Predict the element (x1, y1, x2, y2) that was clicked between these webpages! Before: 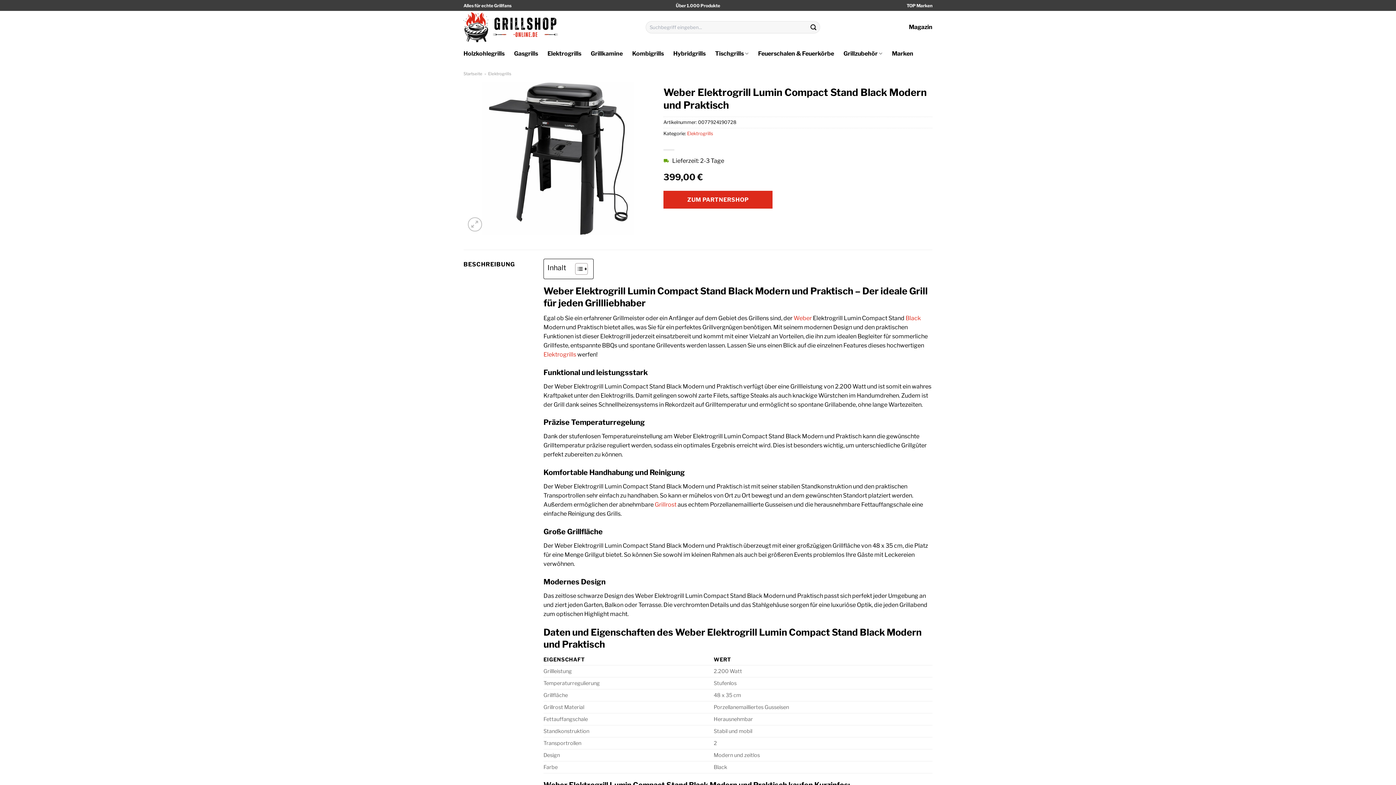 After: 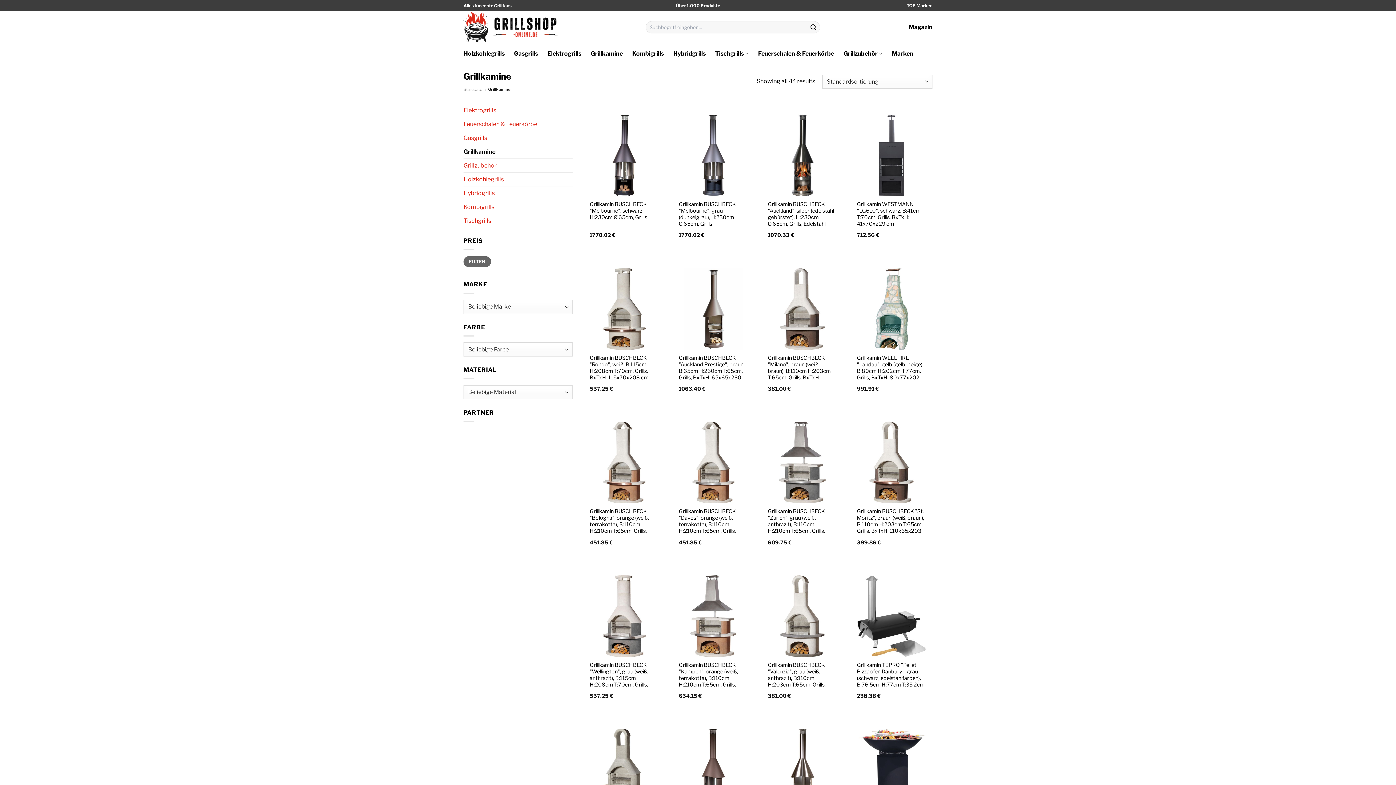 Action: label: Grillkamine bbox: (590, 47, 622, 60)